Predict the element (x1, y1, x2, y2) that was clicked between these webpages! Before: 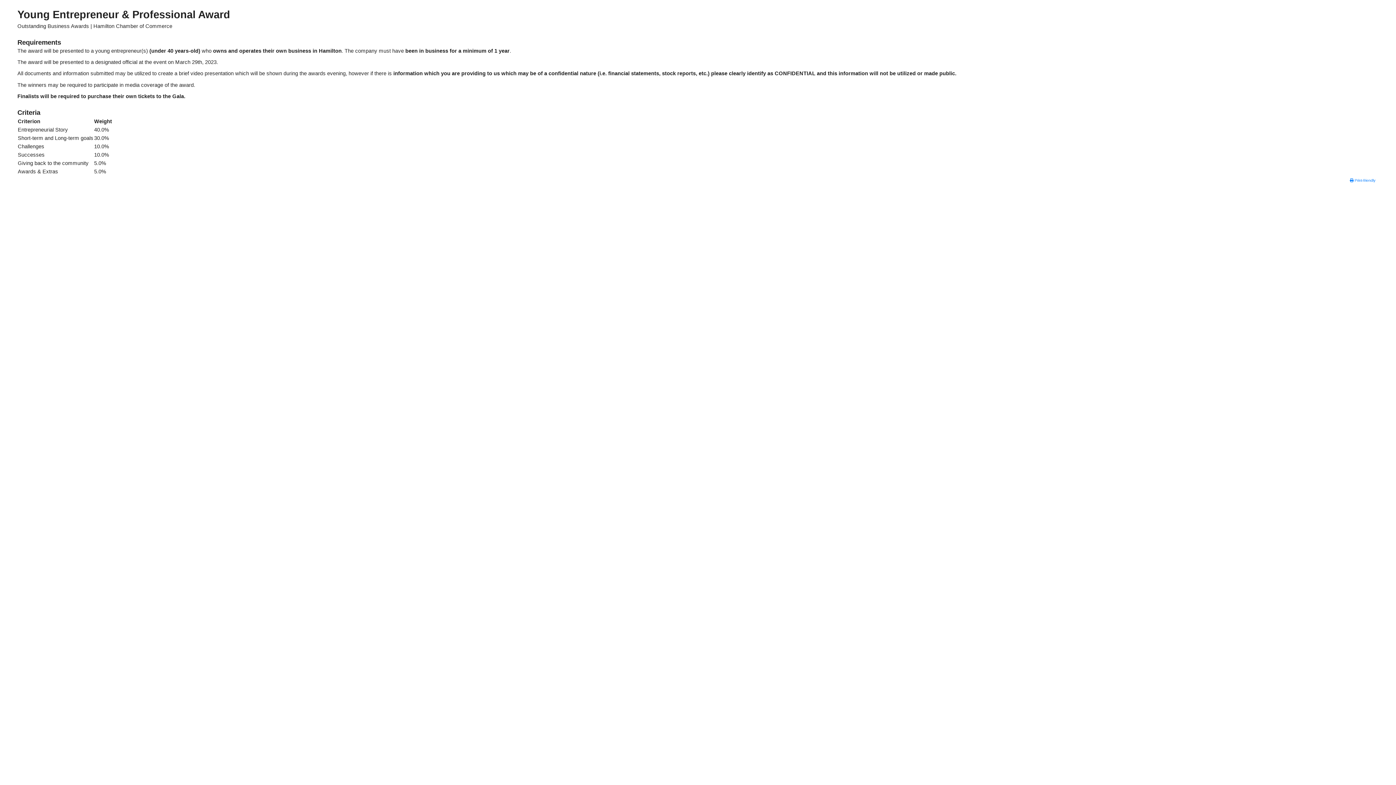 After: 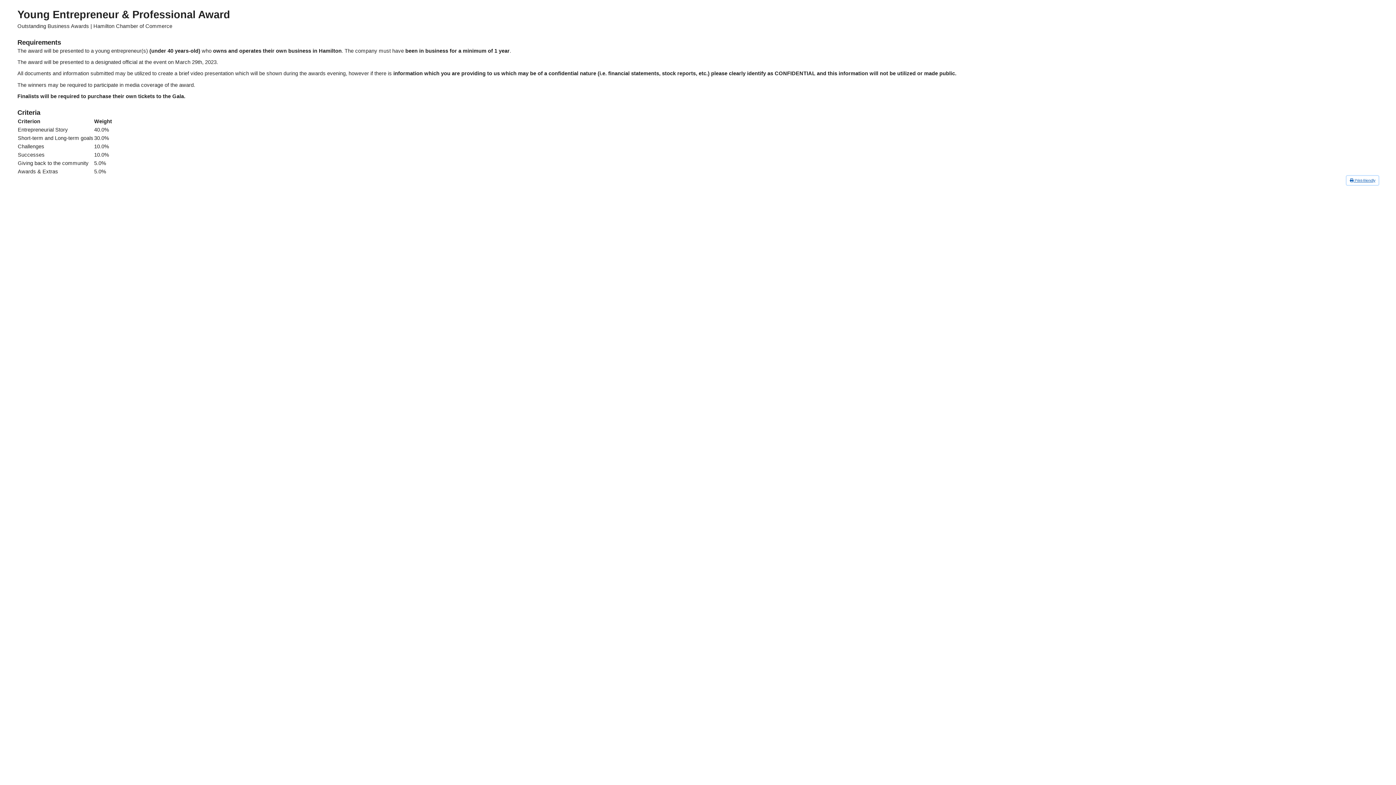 Action: label:  Print-friendly bbox: (1347, 175, 1378, 184)